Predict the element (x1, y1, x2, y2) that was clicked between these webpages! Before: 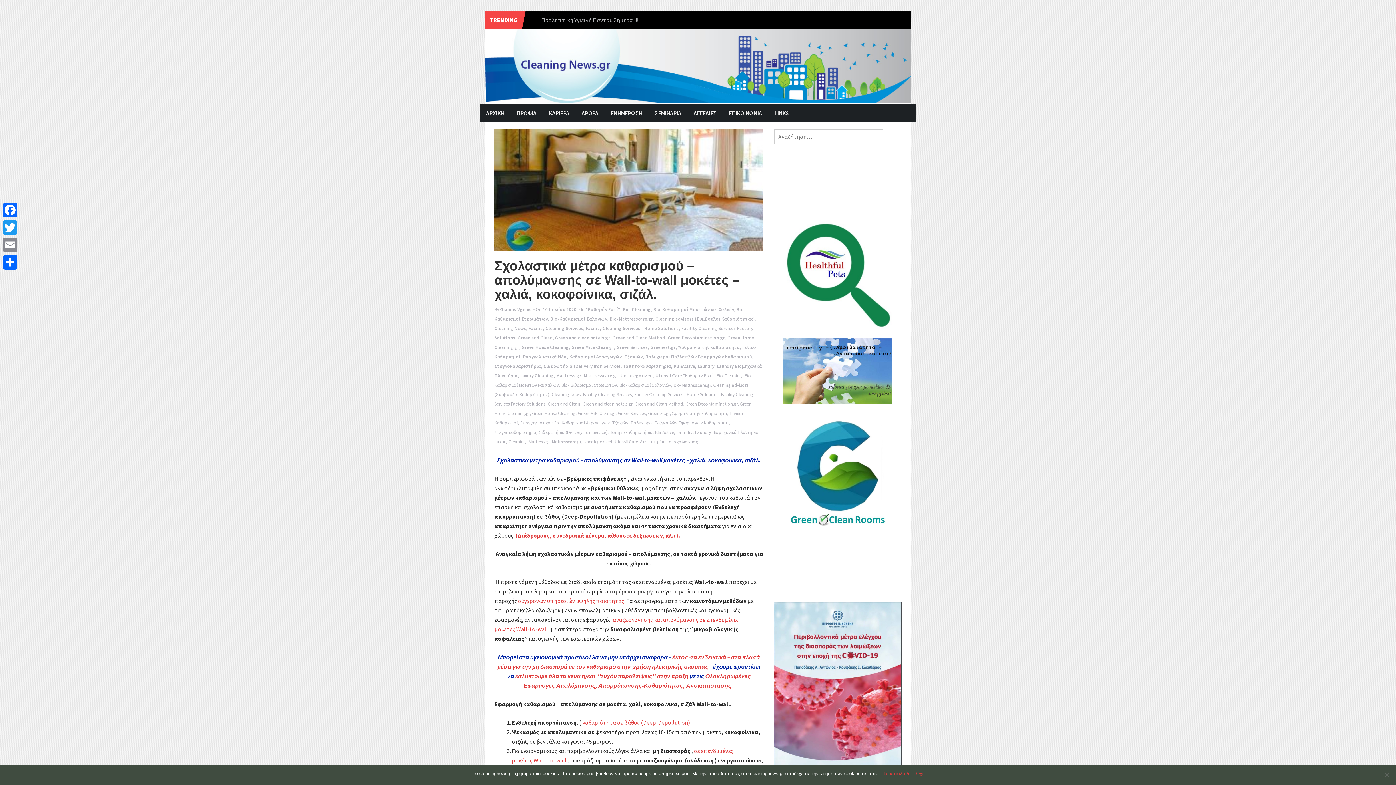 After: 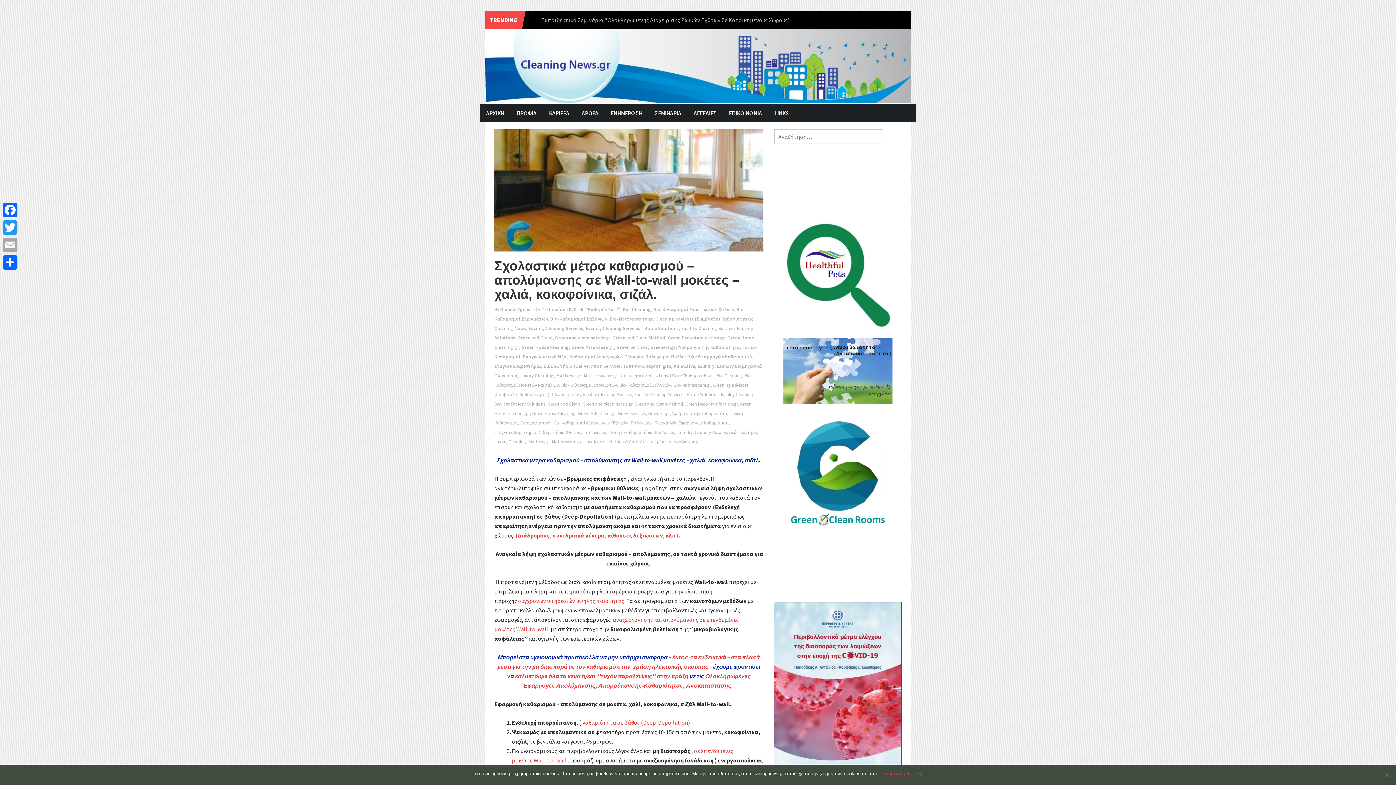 Action: bbox: (1, 236, 18, 253) label: Email